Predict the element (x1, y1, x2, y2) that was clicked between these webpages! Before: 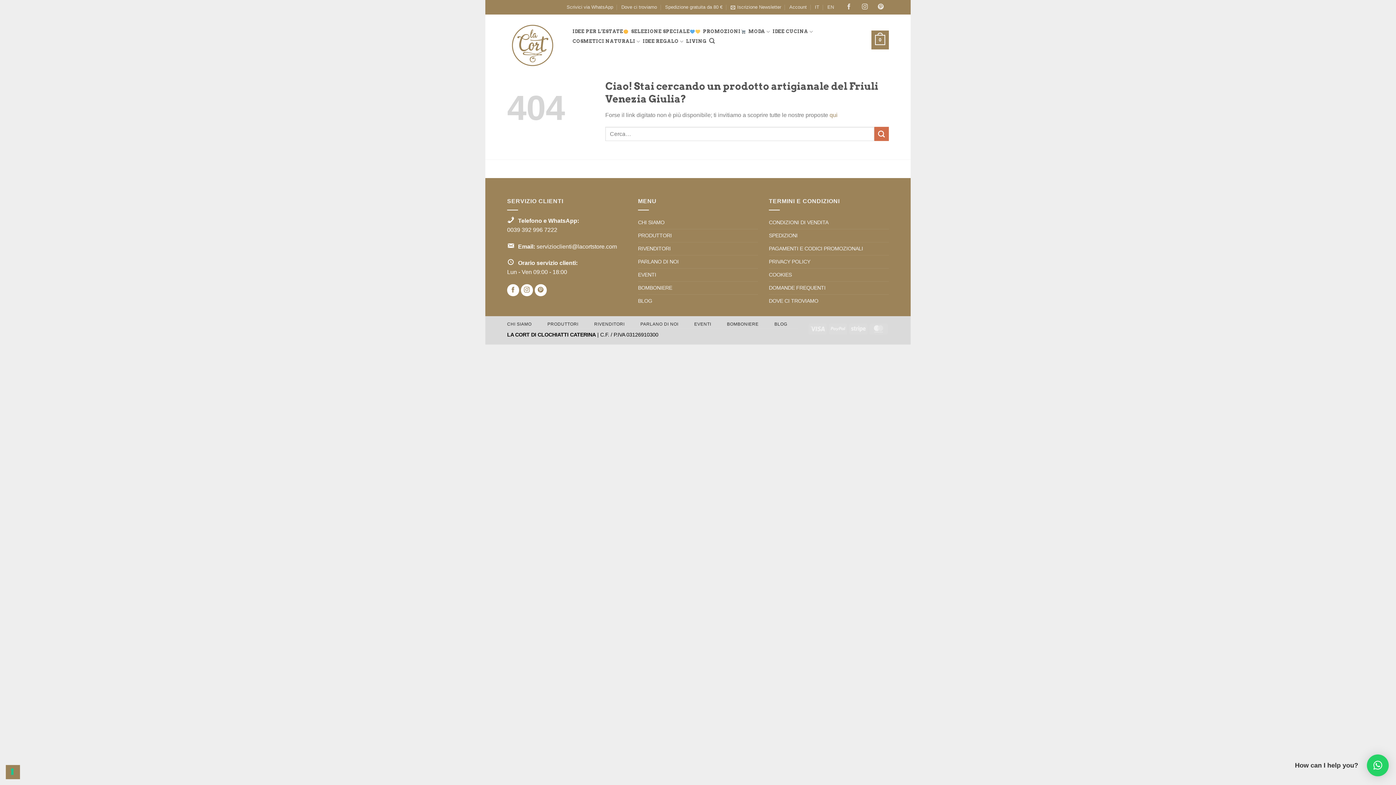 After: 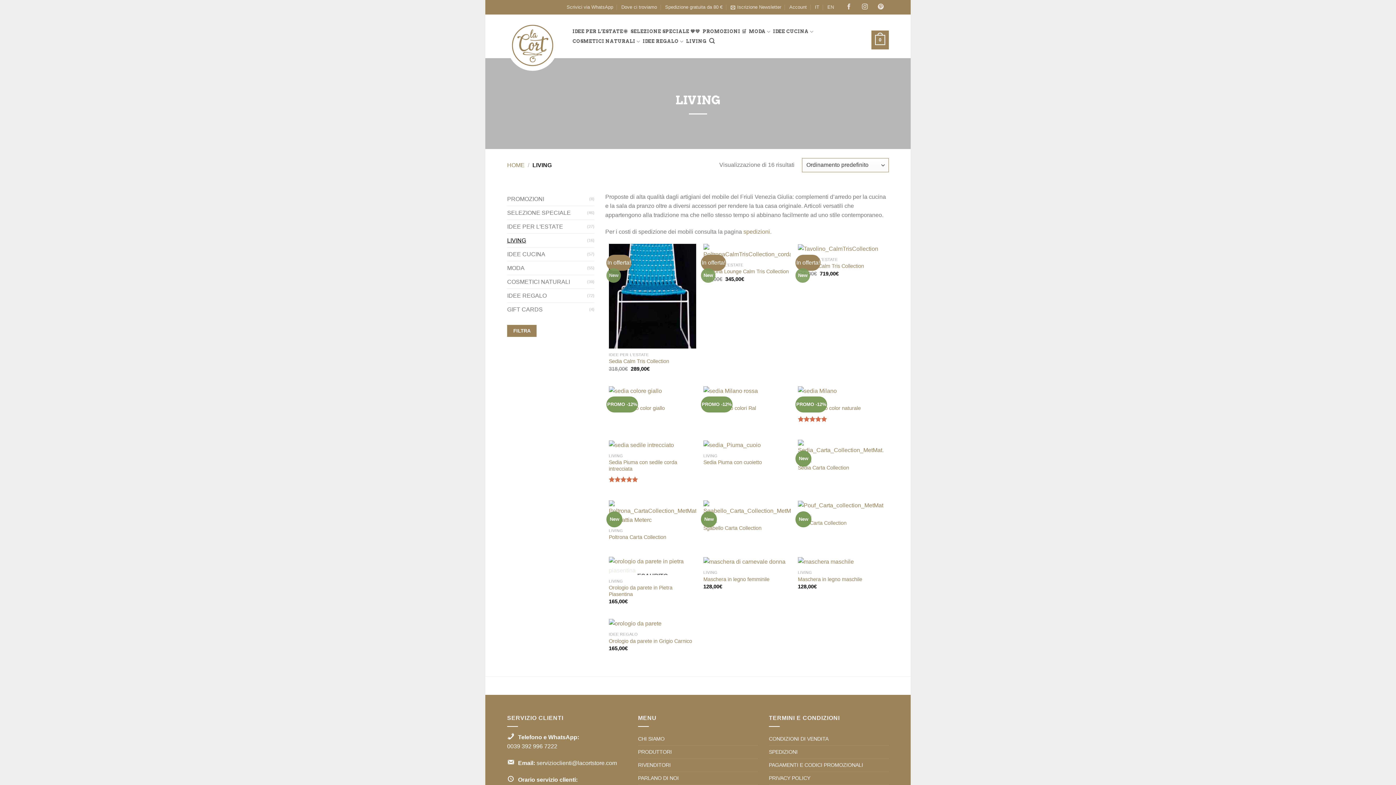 Action: bbox: (686, 36, 706, 46) label: LIVING